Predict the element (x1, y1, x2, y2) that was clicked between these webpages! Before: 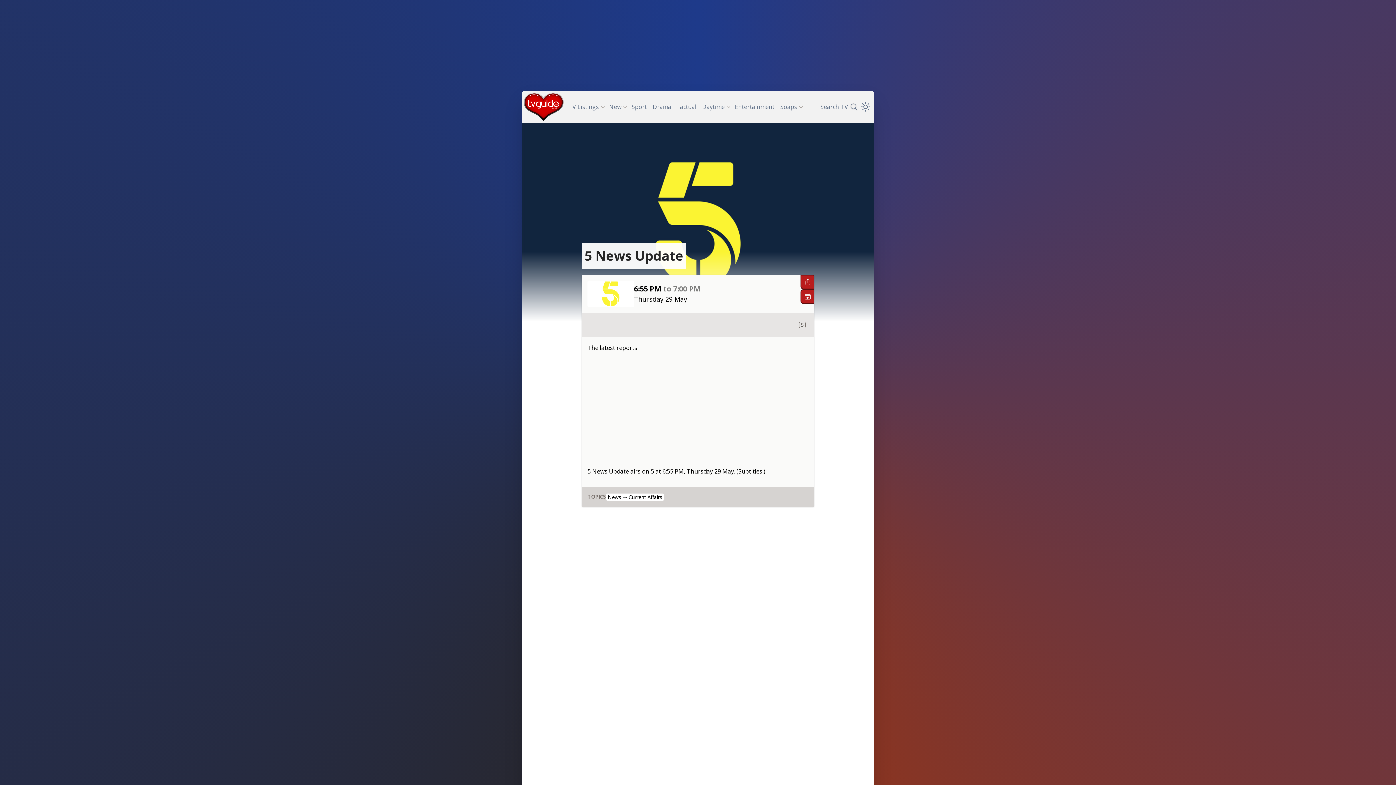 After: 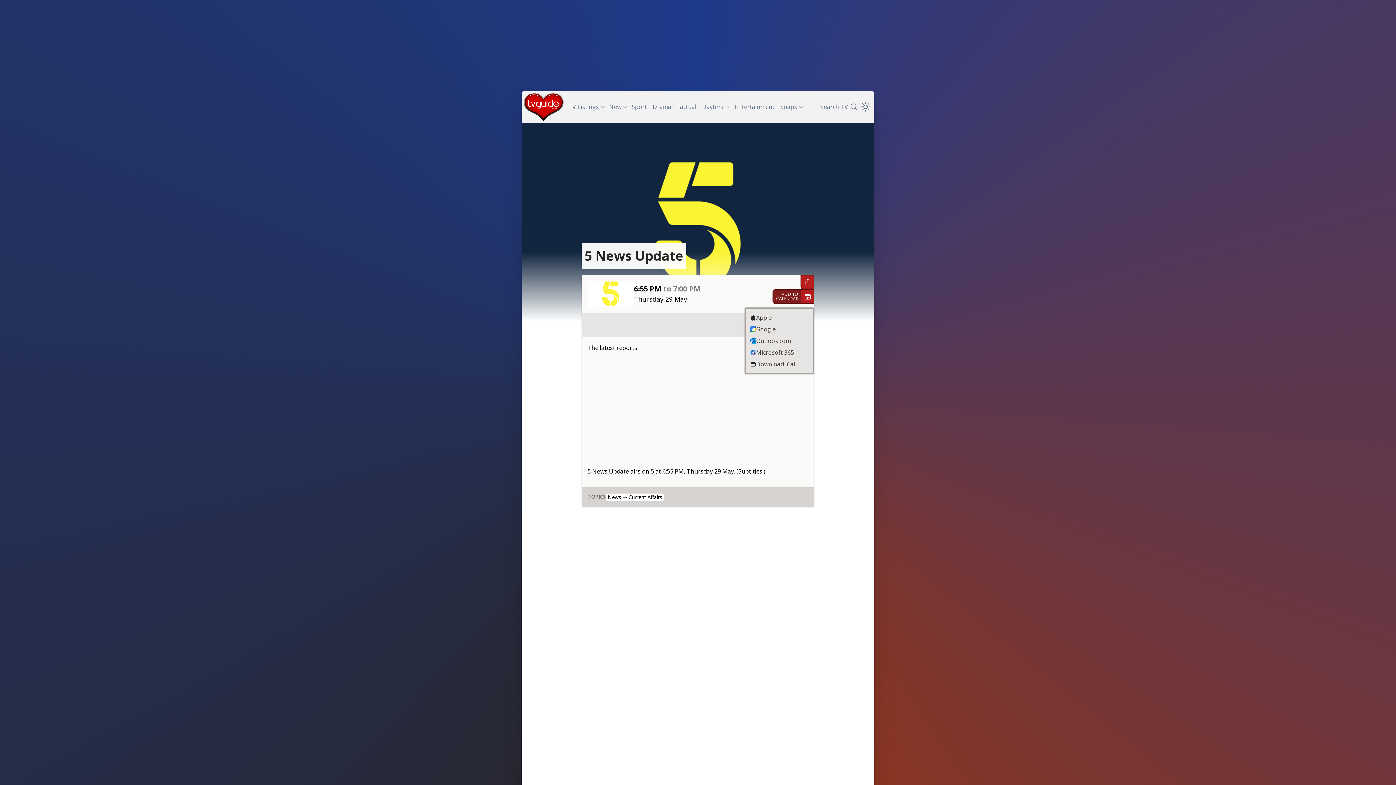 Action: label: + bbox: (800, 289, 814, 303)